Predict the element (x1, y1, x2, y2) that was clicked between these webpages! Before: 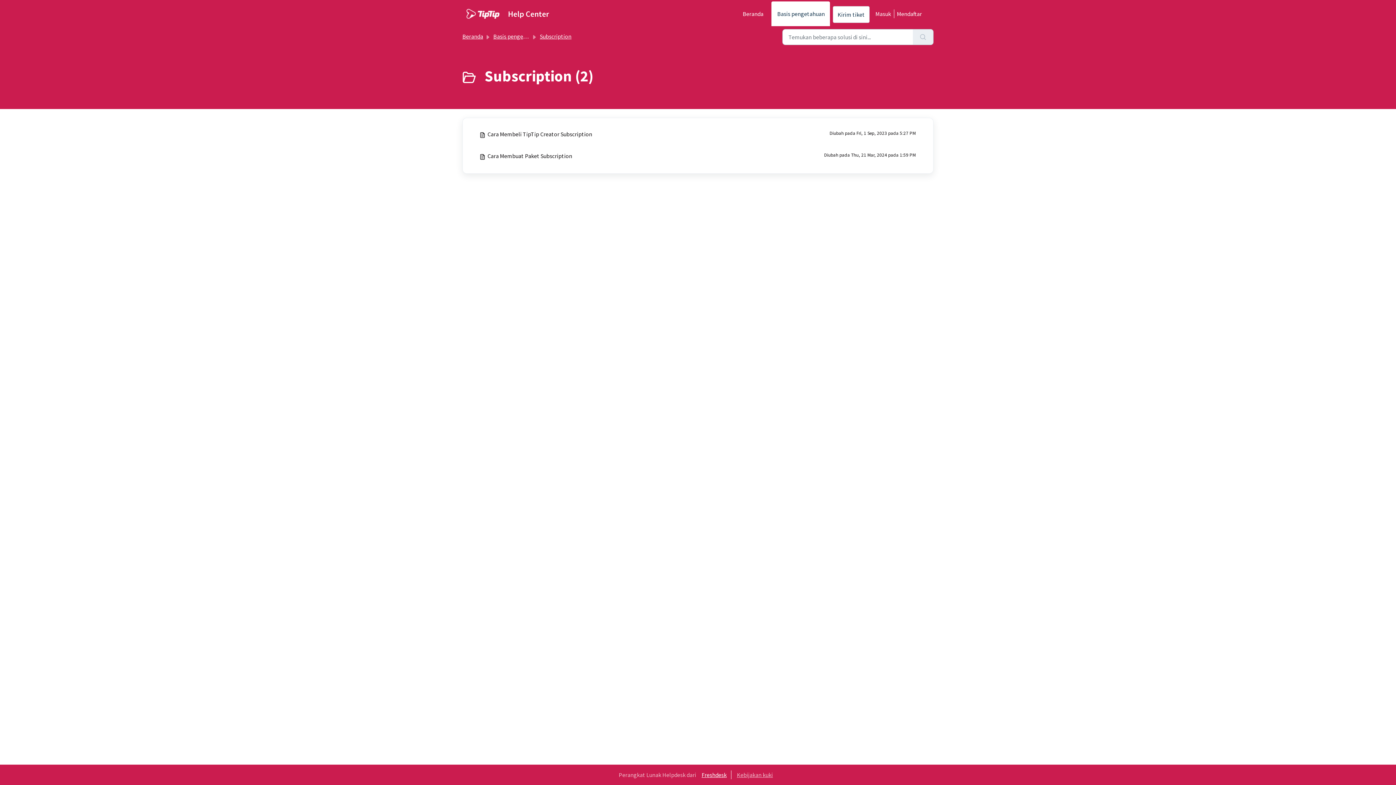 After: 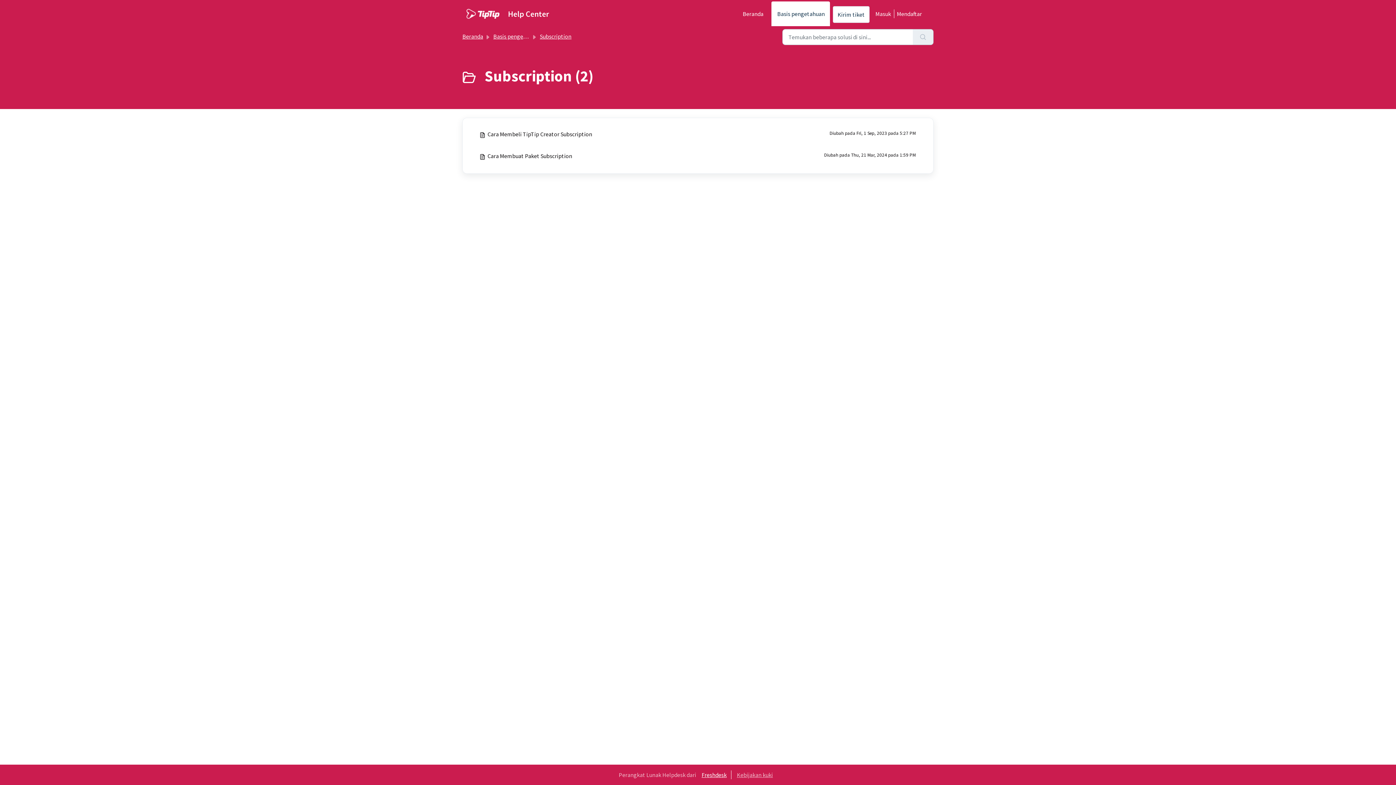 Action: label: Freshdesk bbox: (697, 770, 731, 779)